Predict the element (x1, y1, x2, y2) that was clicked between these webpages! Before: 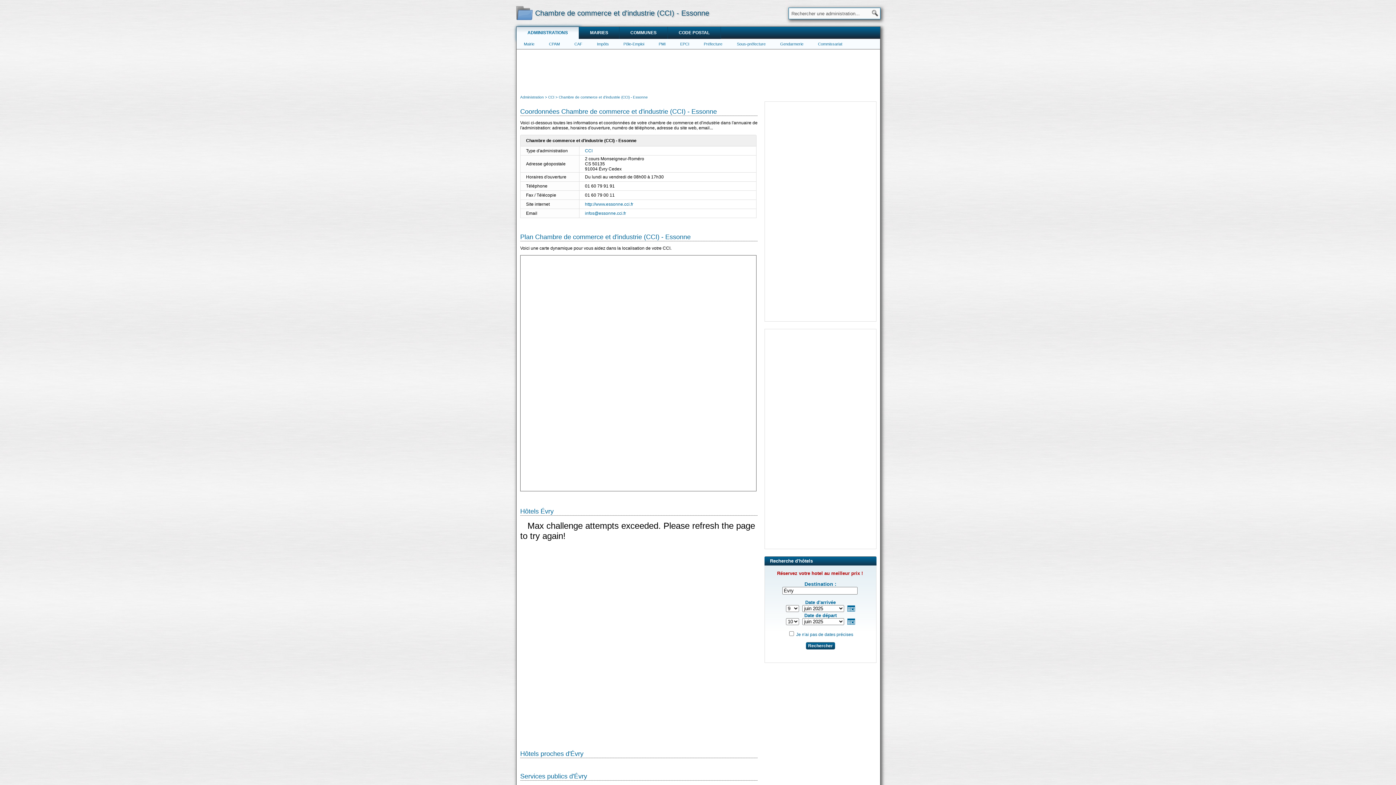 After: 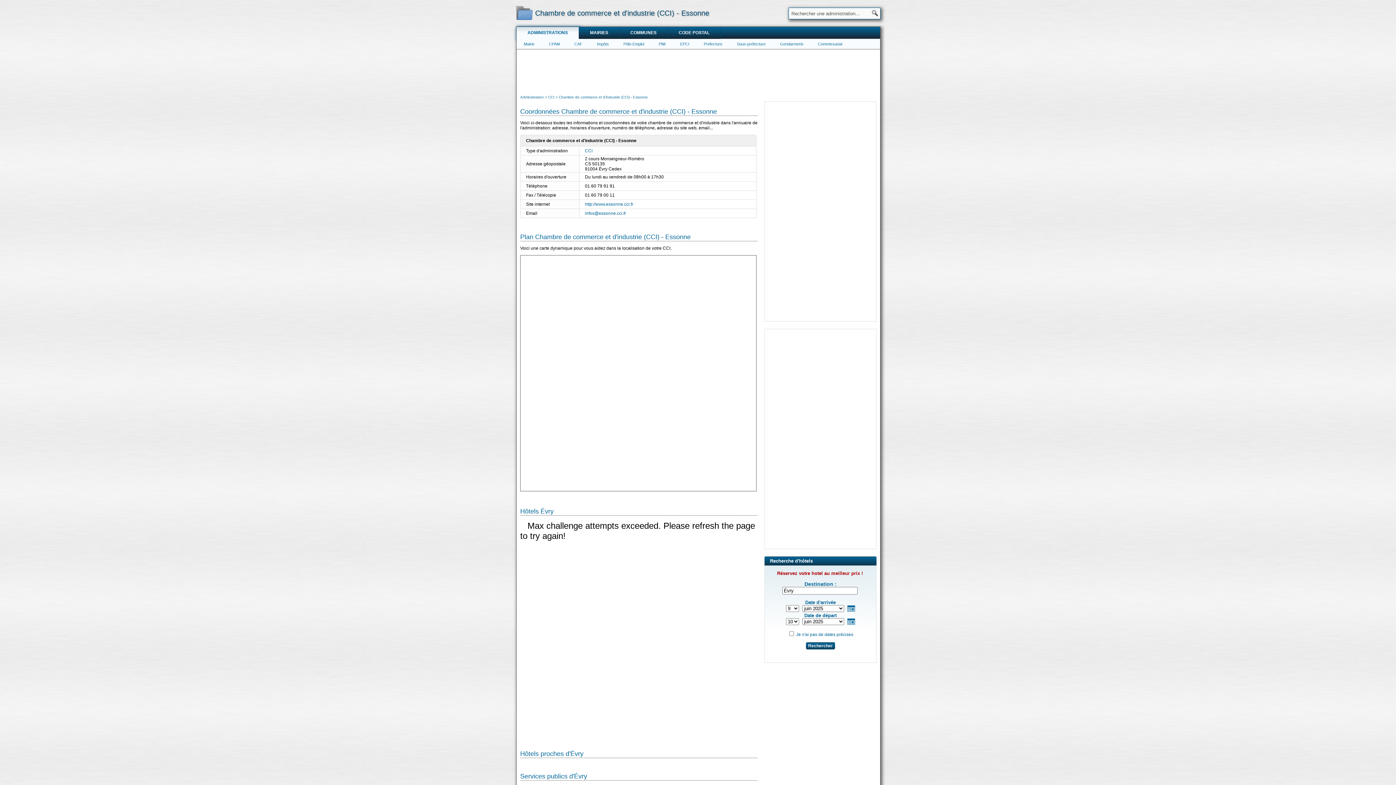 Action: label: Chambre de commerce et d'industrie (CCI) - Essonne bbox: (558, 95, 648, 99)